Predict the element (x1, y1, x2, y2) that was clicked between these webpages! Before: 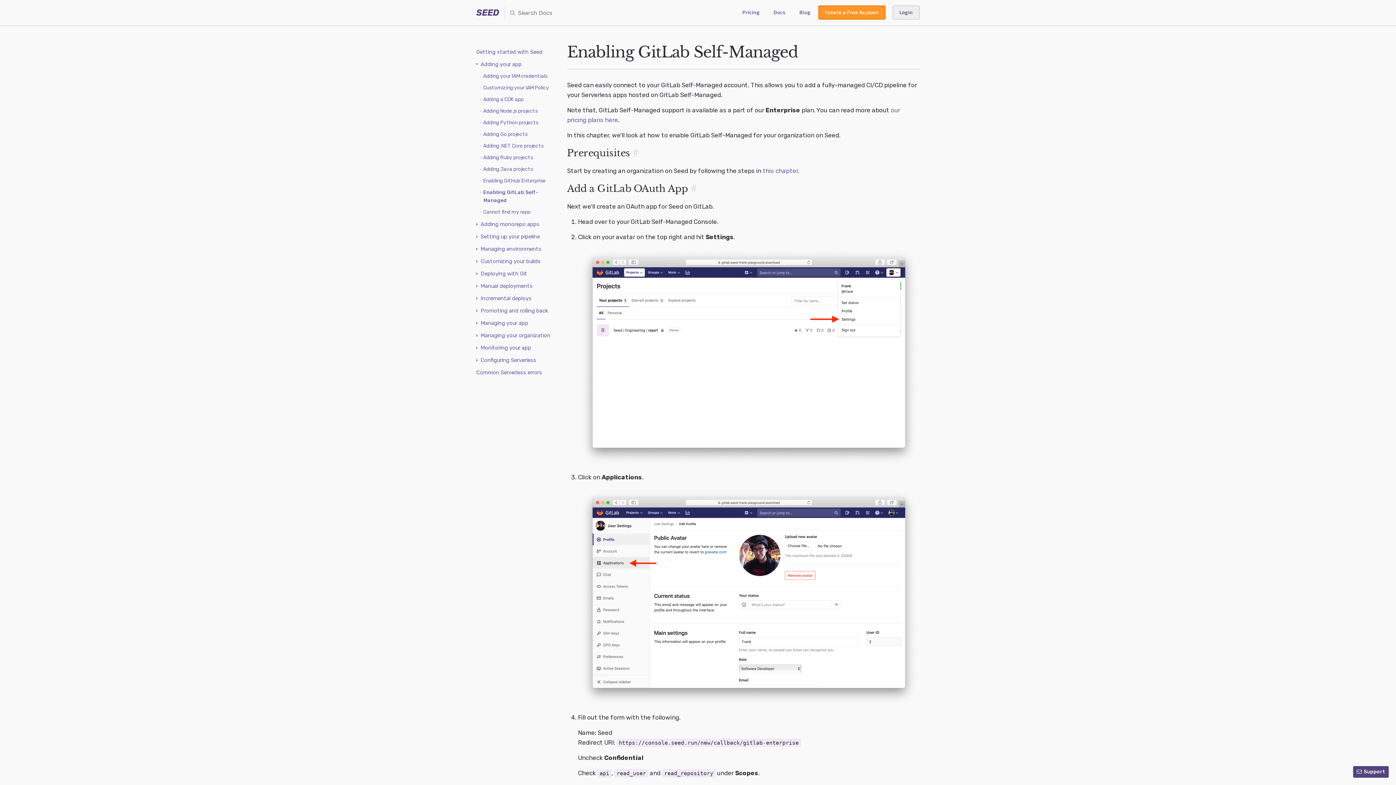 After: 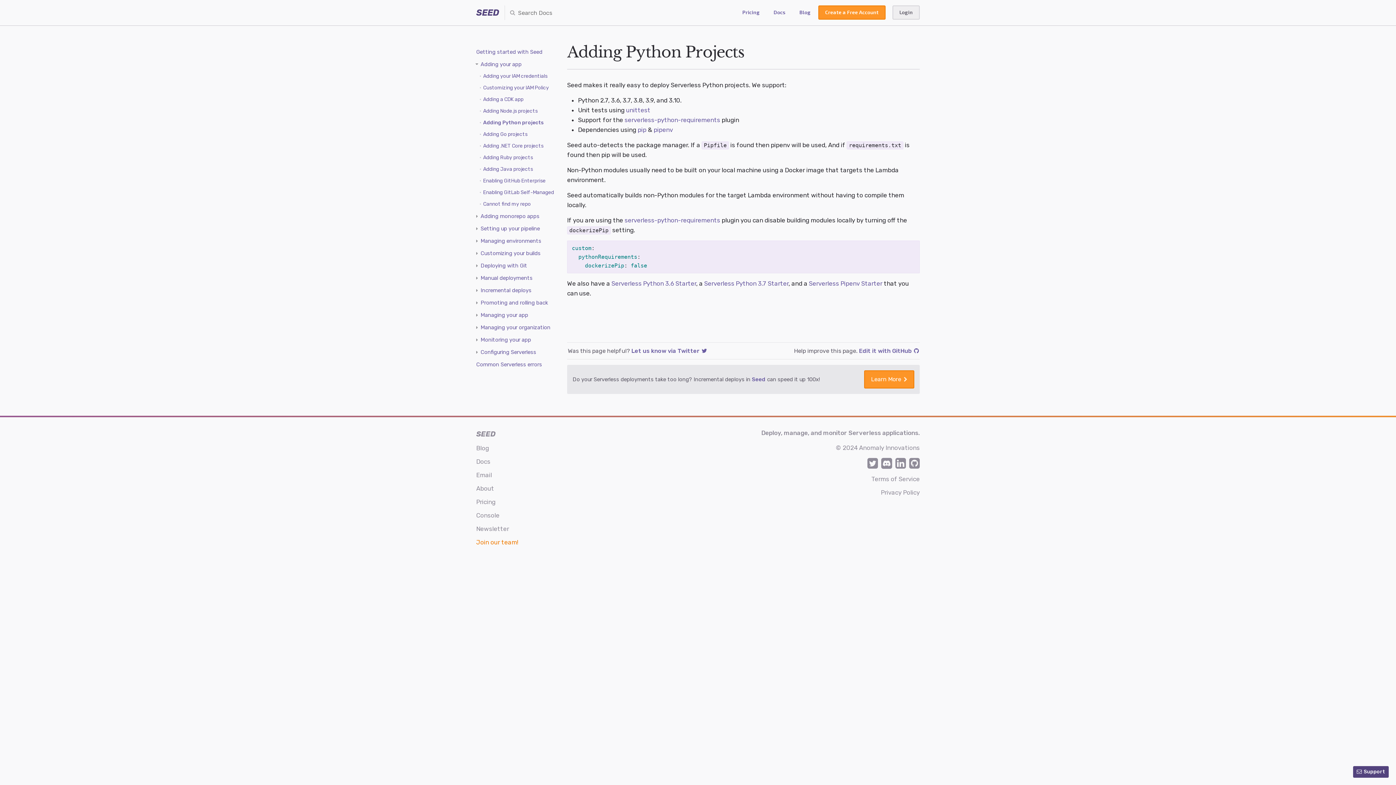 Action: bbox: (483, 119, 538, 125) label: Adding Python projects